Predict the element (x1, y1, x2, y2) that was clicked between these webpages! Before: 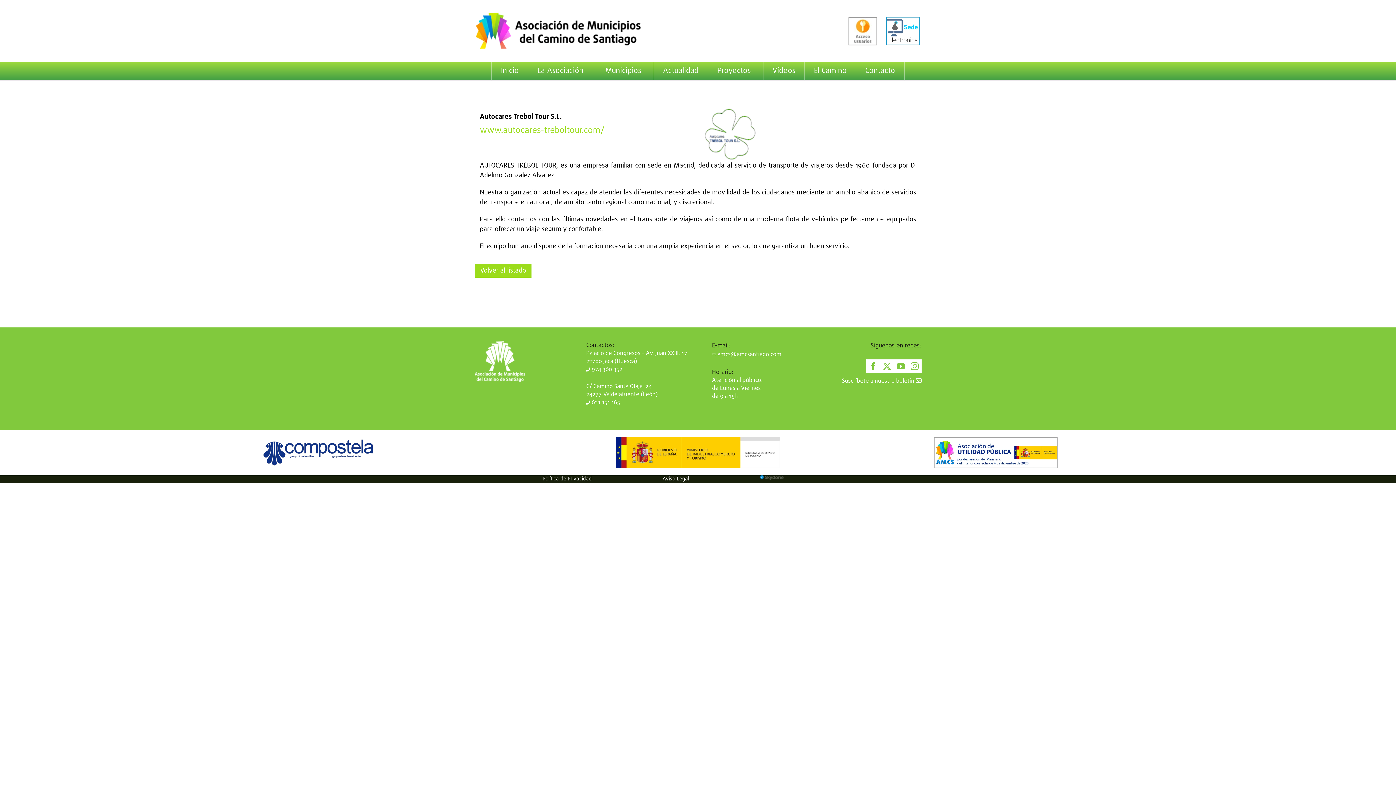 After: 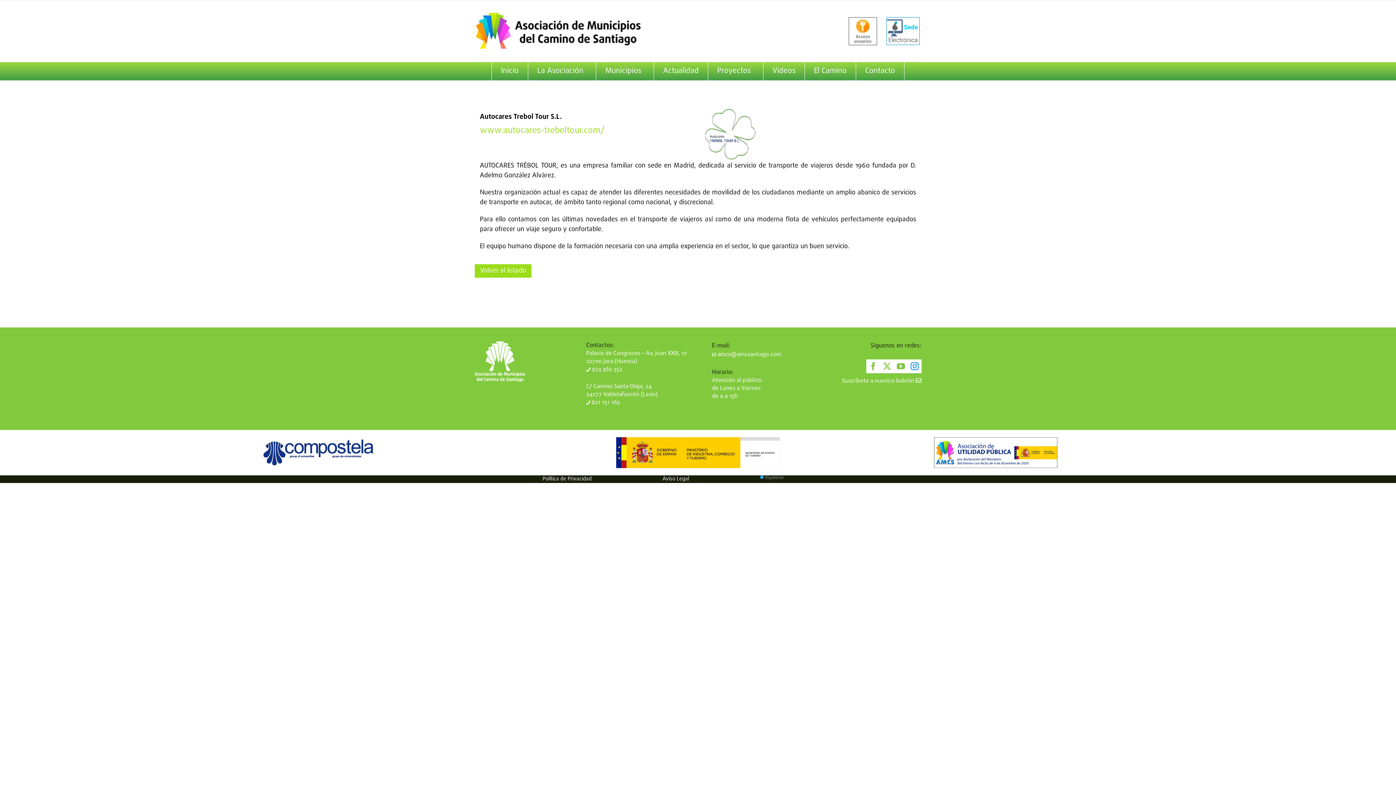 Action: label: Instagram bbox: (908, 359, 921, 373)